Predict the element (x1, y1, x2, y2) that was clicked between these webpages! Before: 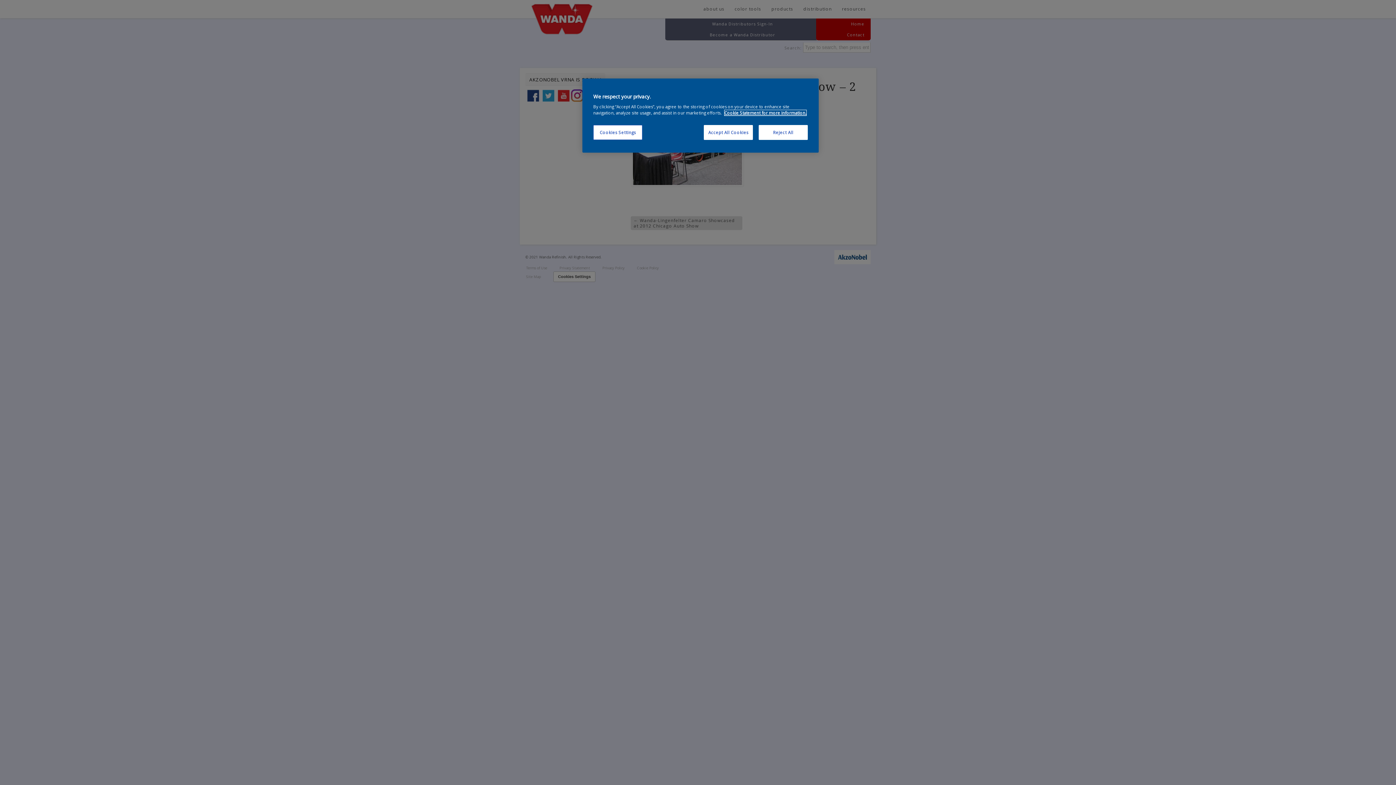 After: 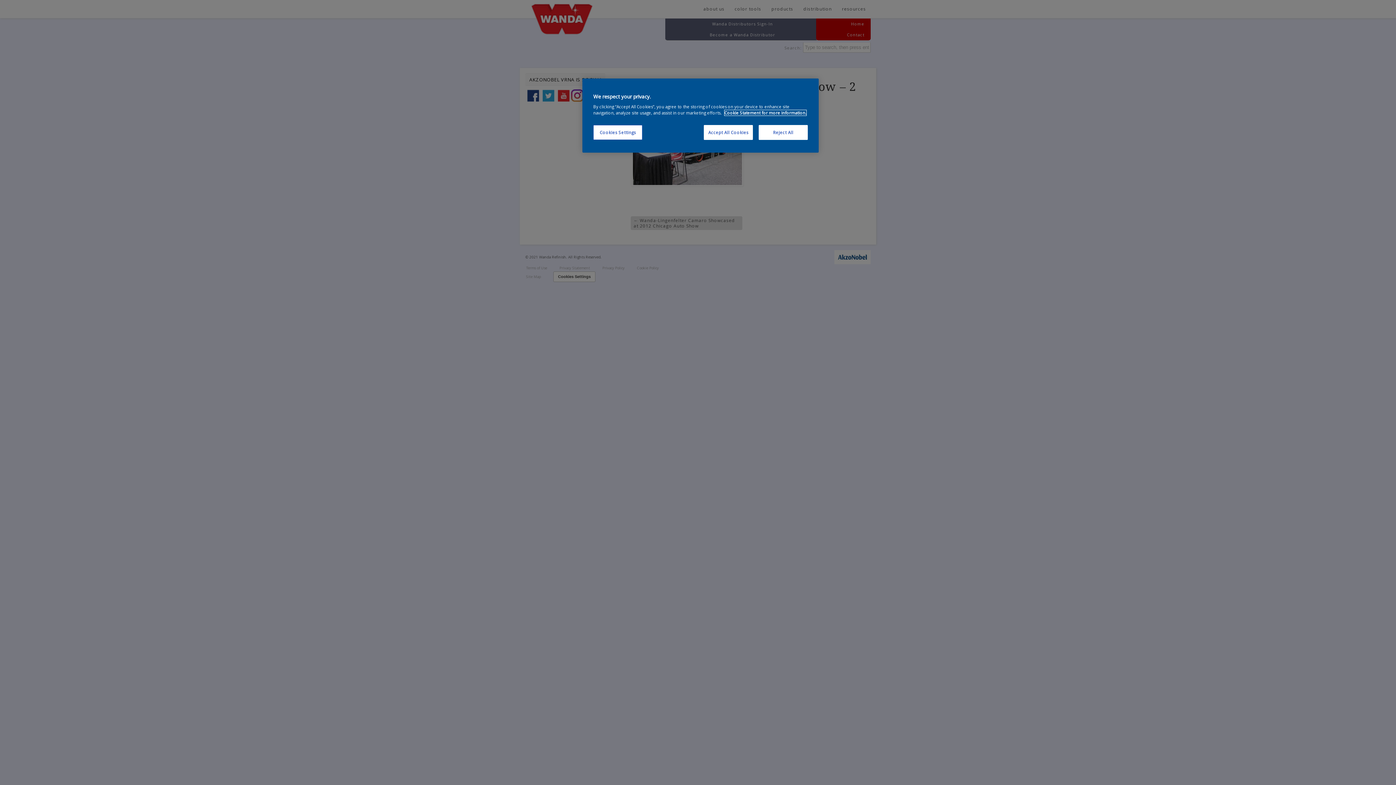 Action: bbox: (724, 110, 806, 115) label: More information about your privacy, opens in a new tab